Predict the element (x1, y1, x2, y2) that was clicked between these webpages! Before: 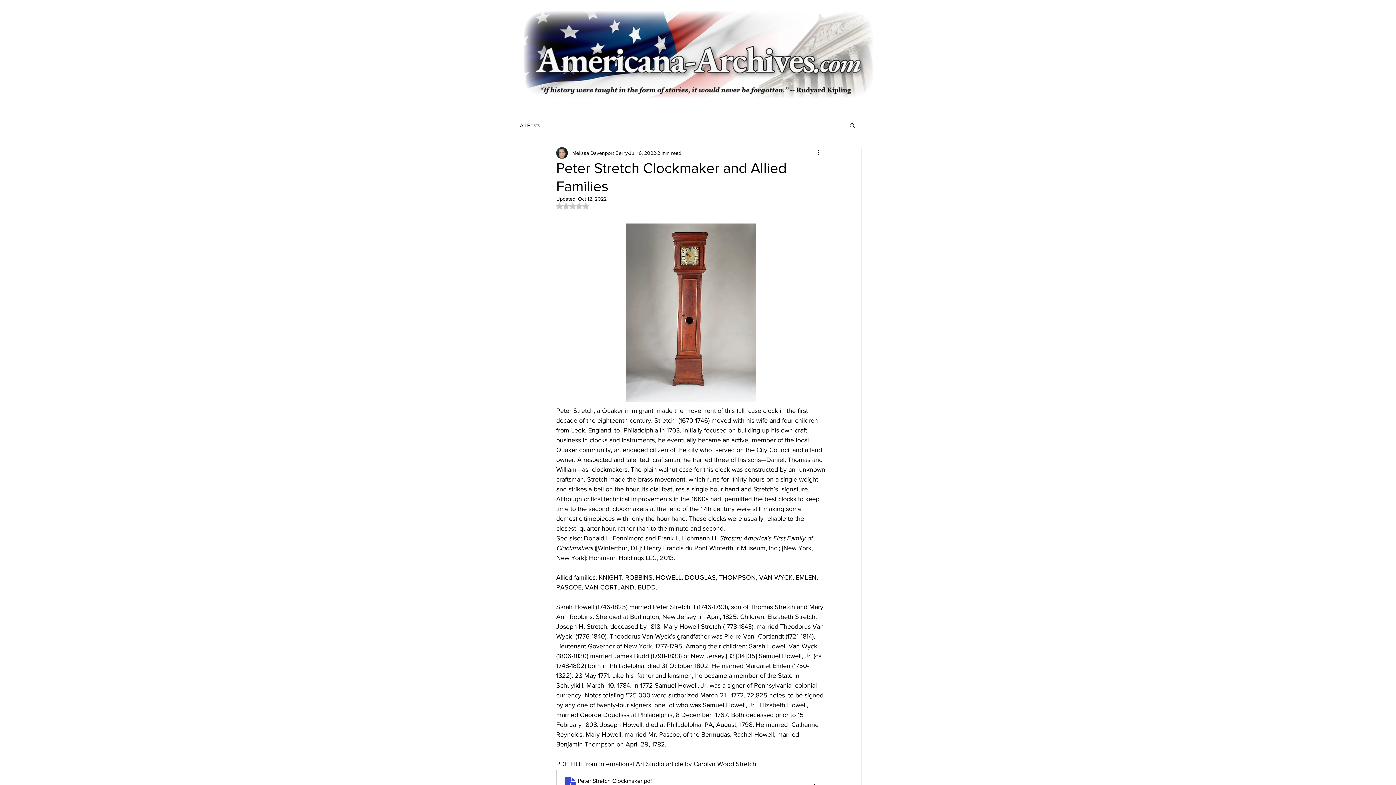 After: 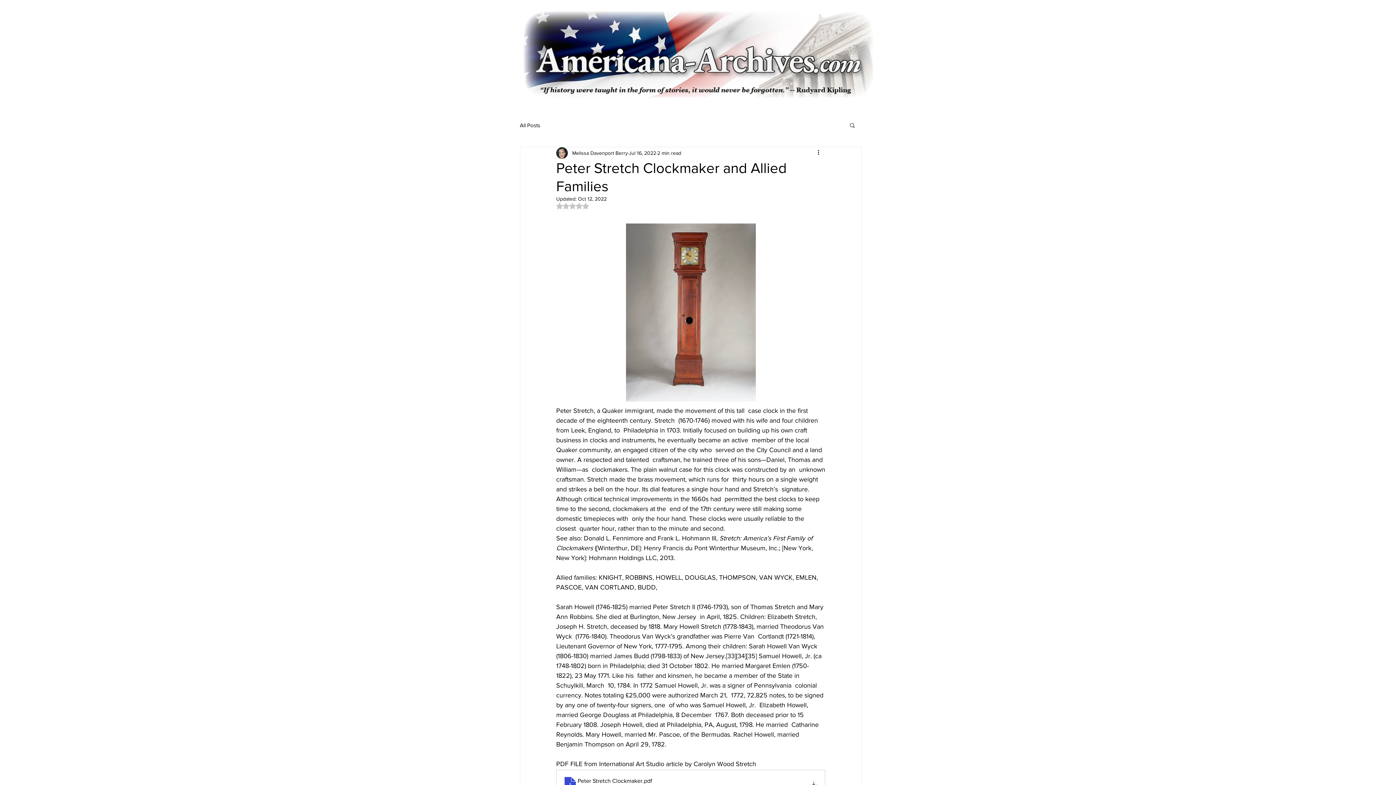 Action: bbox: (556, 202, 589, 209) label: Rated NaN out of 5 stars.